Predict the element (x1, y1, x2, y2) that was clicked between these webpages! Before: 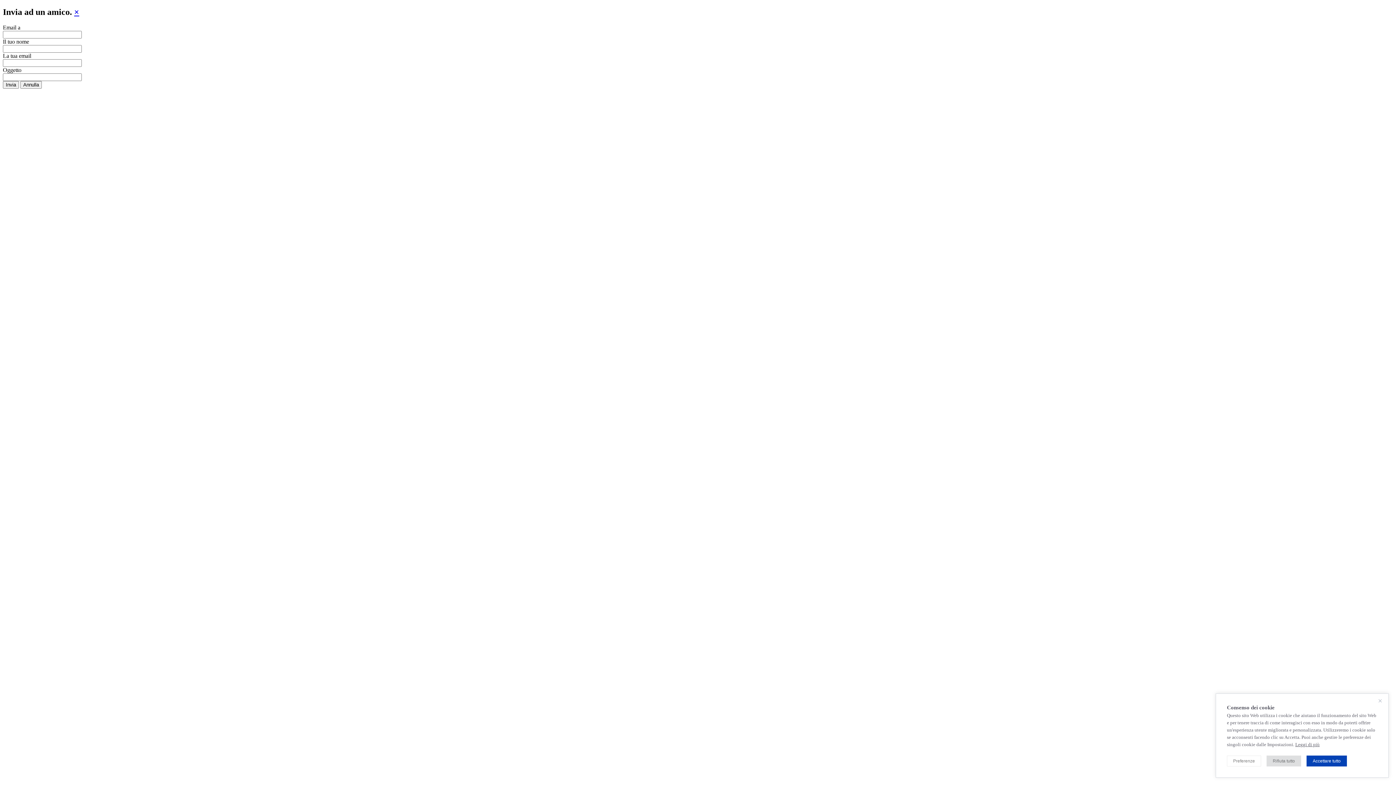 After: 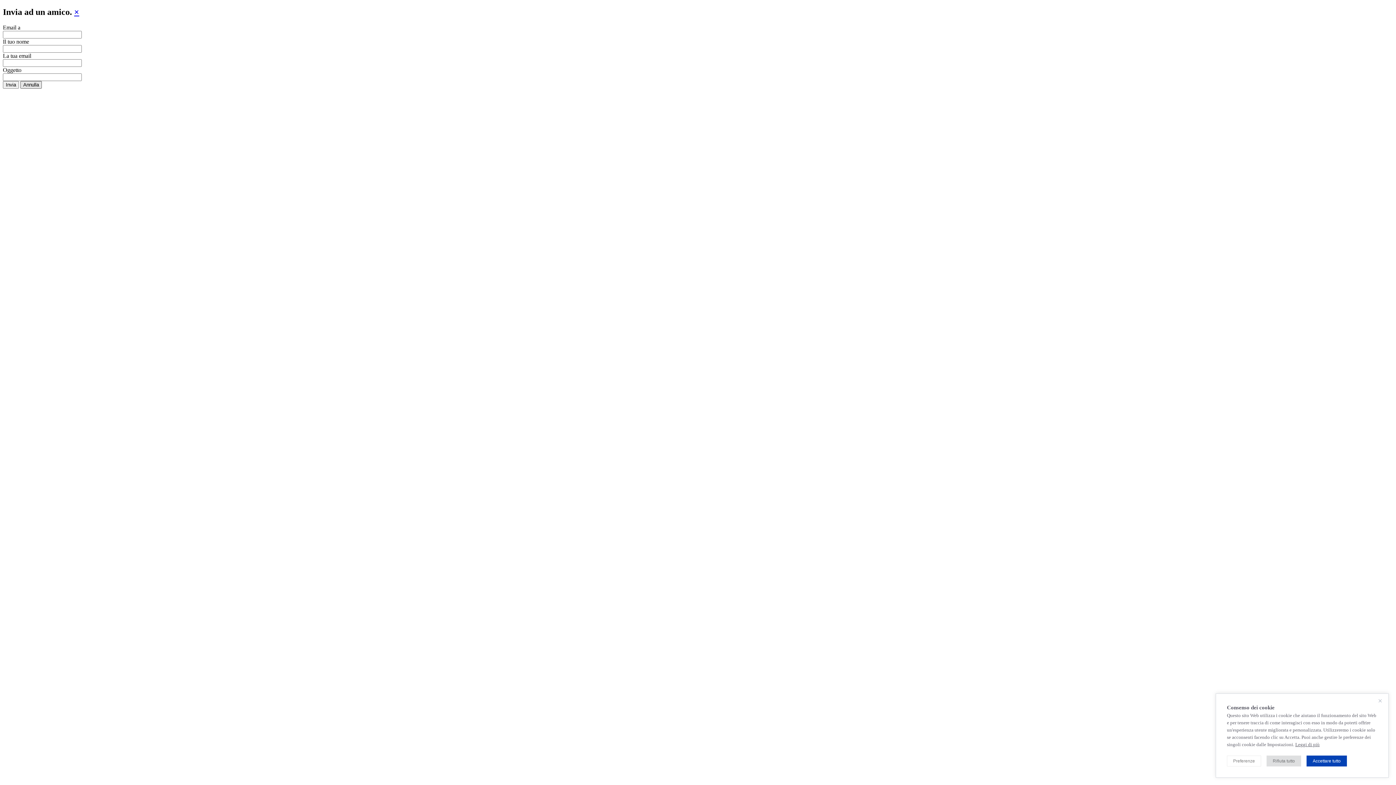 Action: bbox: (20, 81, 41, 88) label: Annulla